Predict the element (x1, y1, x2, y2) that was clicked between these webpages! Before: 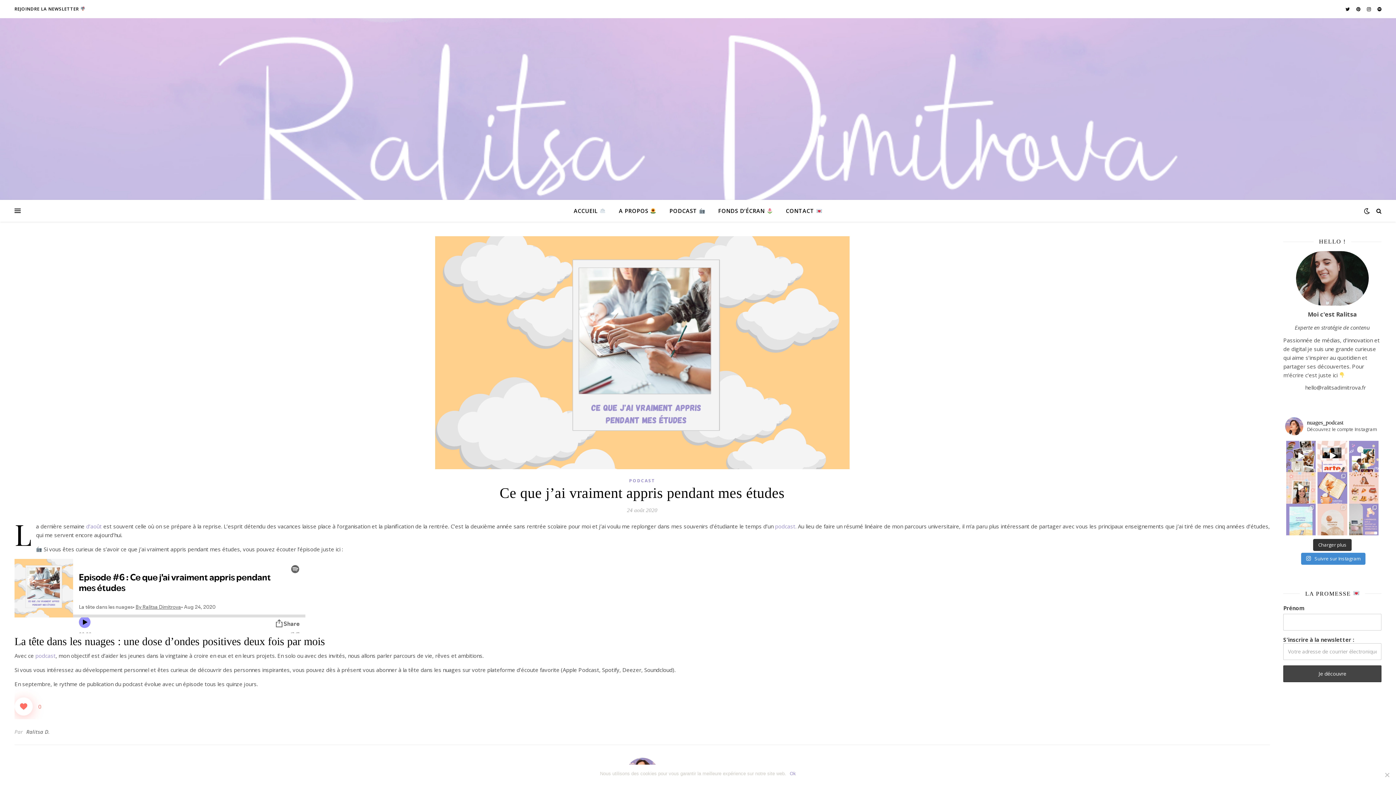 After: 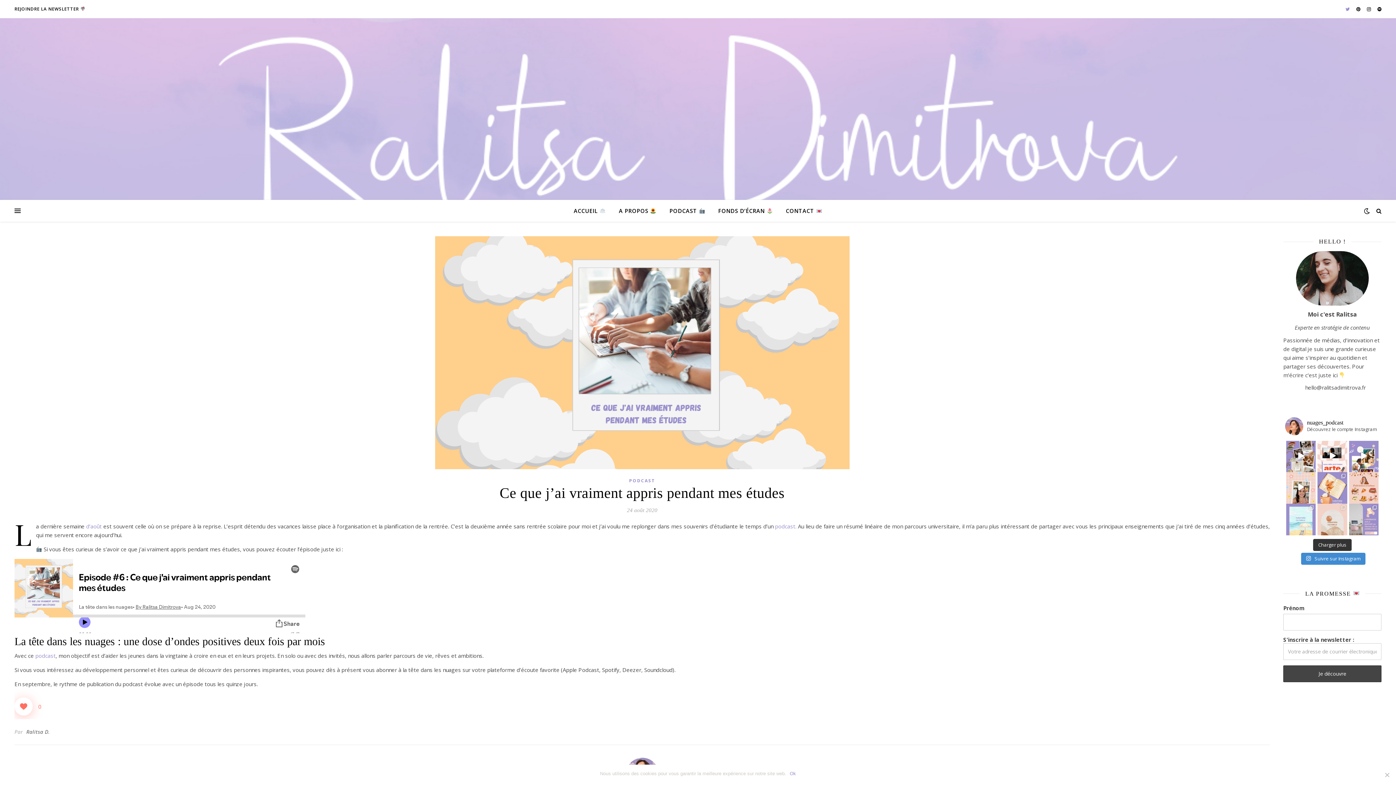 Action: bbox: (1345, 5, 1351, 12) label:  